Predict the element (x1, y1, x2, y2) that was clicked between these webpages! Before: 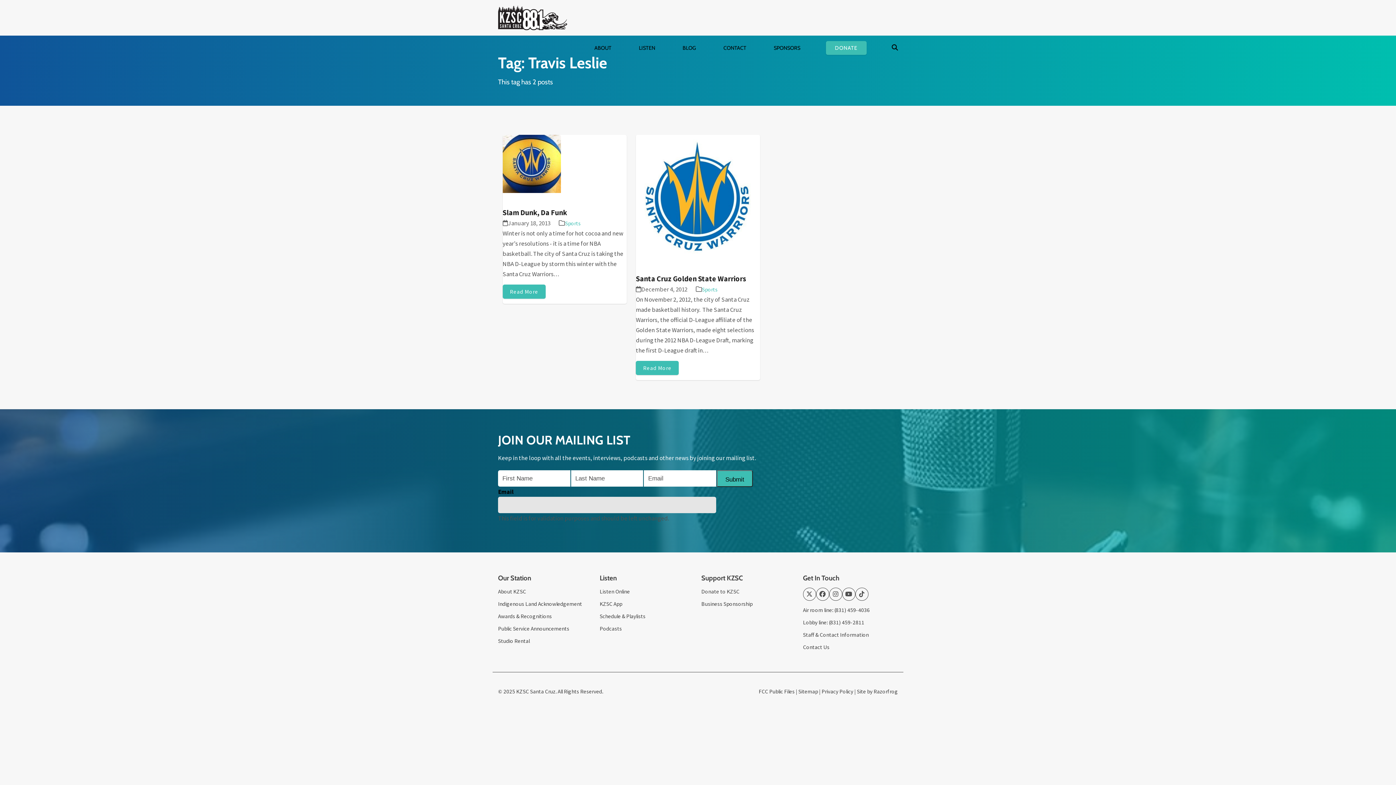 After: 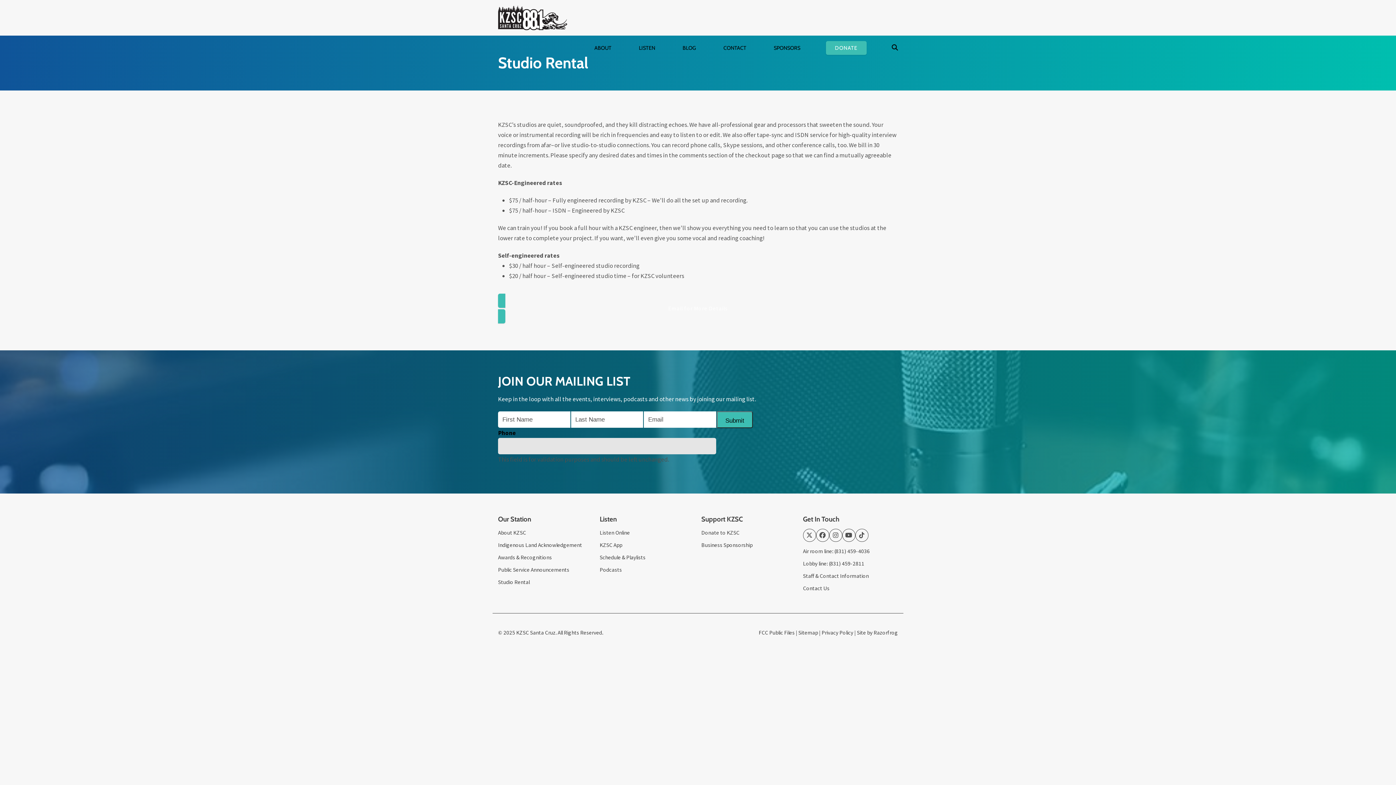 Action: label: Studio Rental bbox: (498, 637, 588, 645)